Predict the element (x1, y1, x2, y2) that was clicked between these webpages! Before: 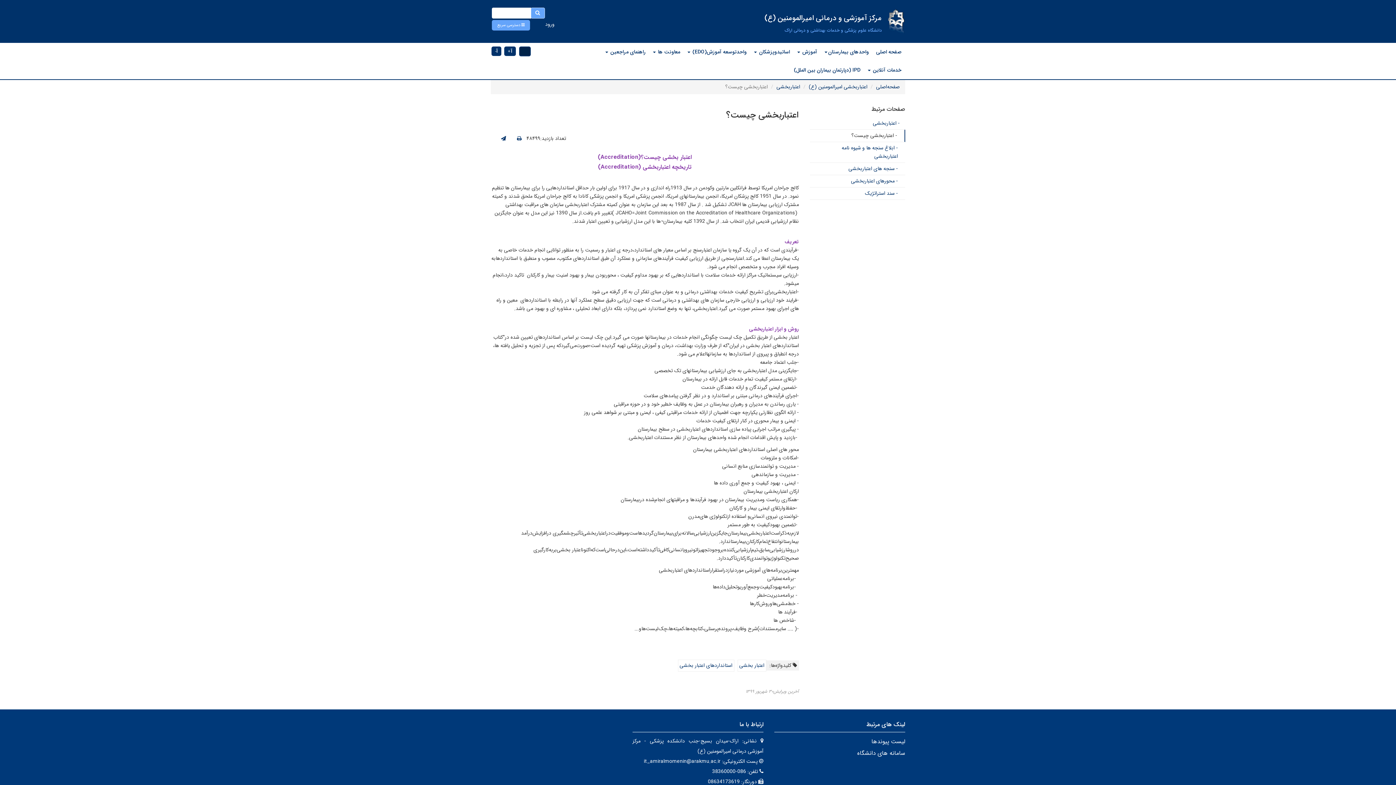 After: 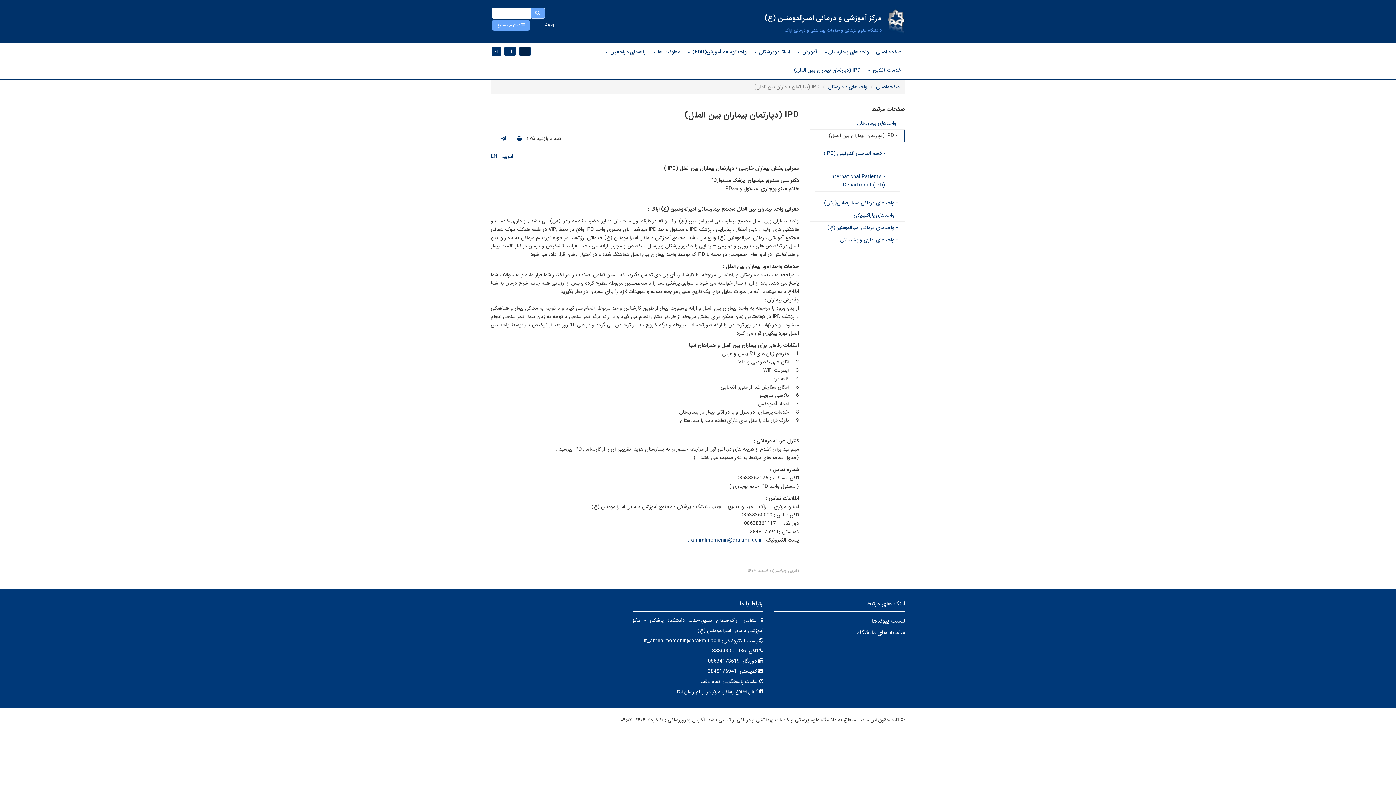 Action: label: IPD (دپارتمان بیماران بین الملل) bbox: (790, 61, 864, 79)